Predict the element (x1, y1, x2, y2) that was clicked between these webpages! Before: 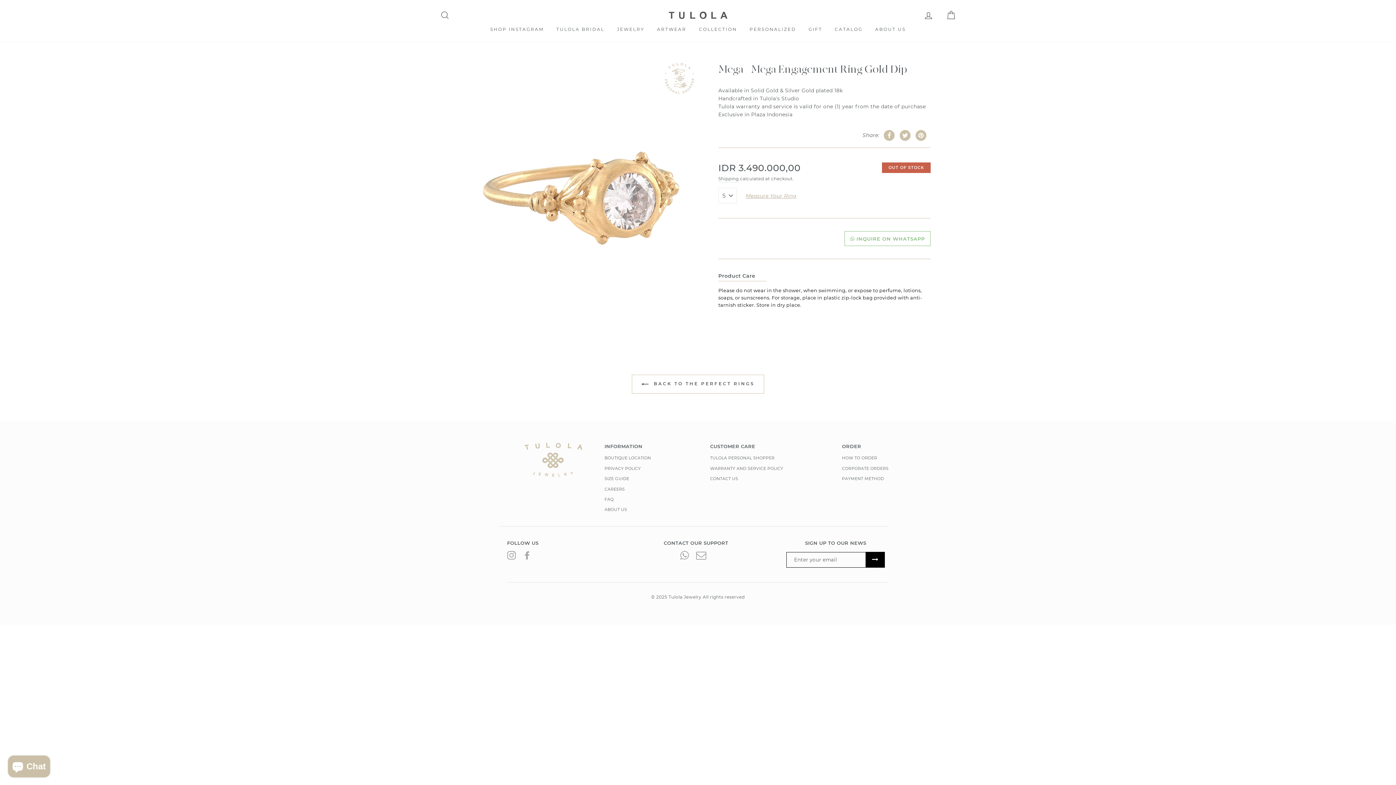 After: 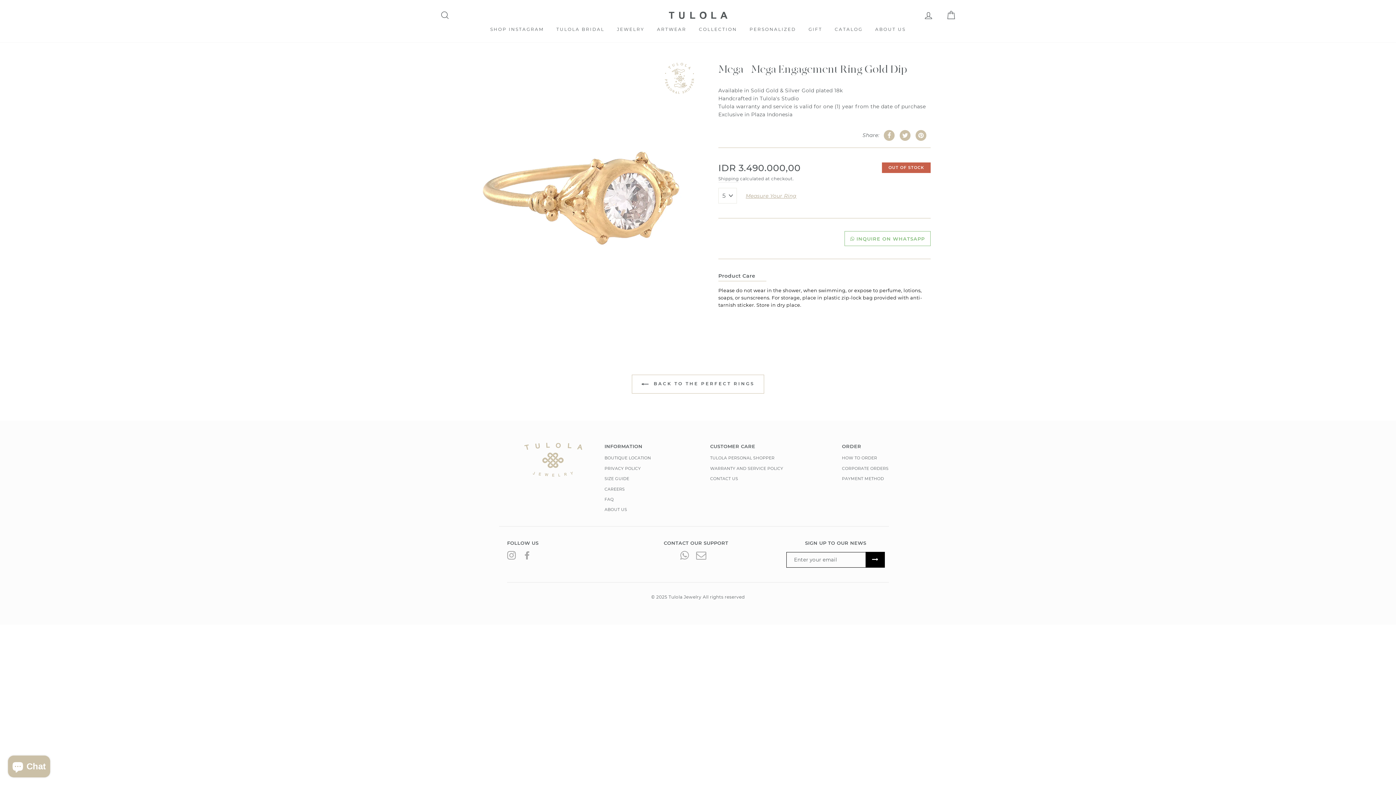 Action: bbox: (696, 550, 706, 560)